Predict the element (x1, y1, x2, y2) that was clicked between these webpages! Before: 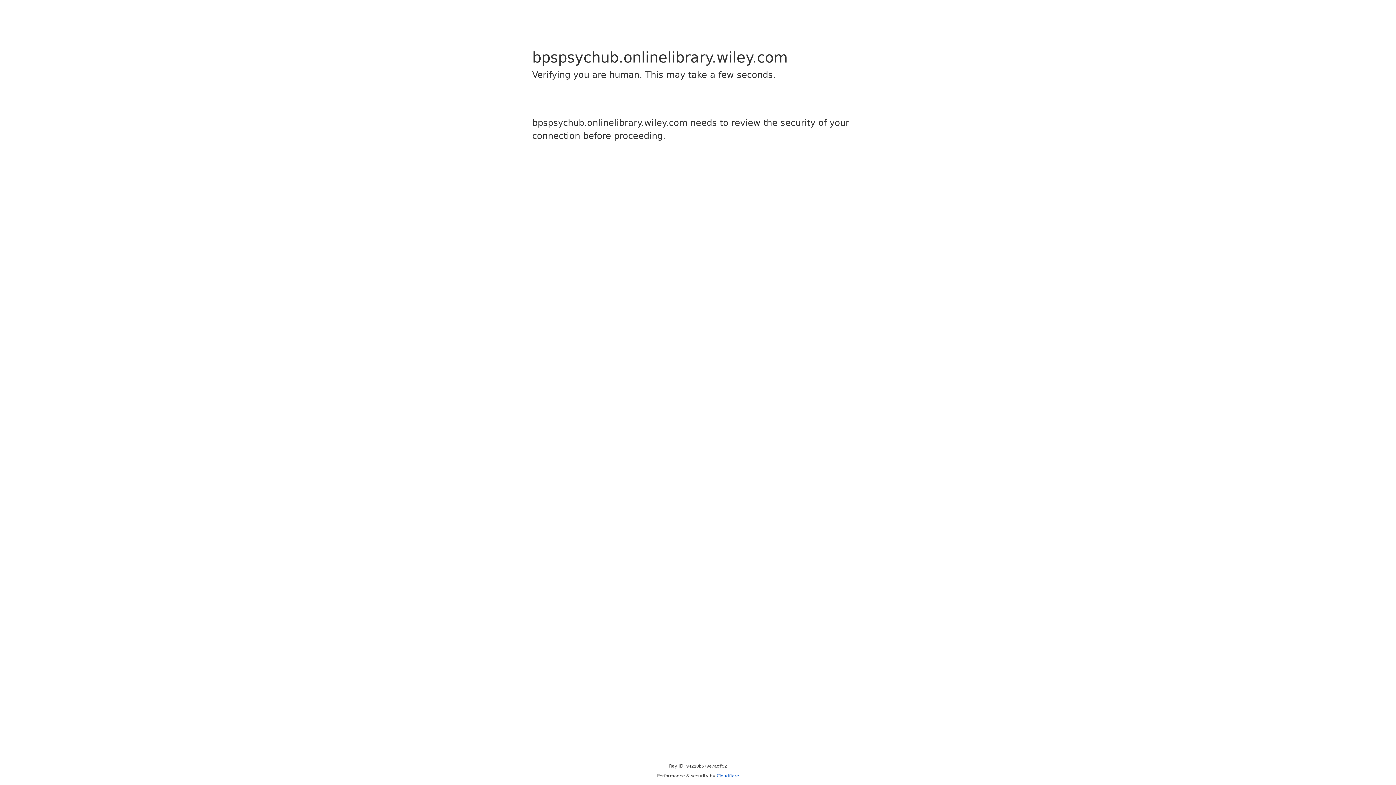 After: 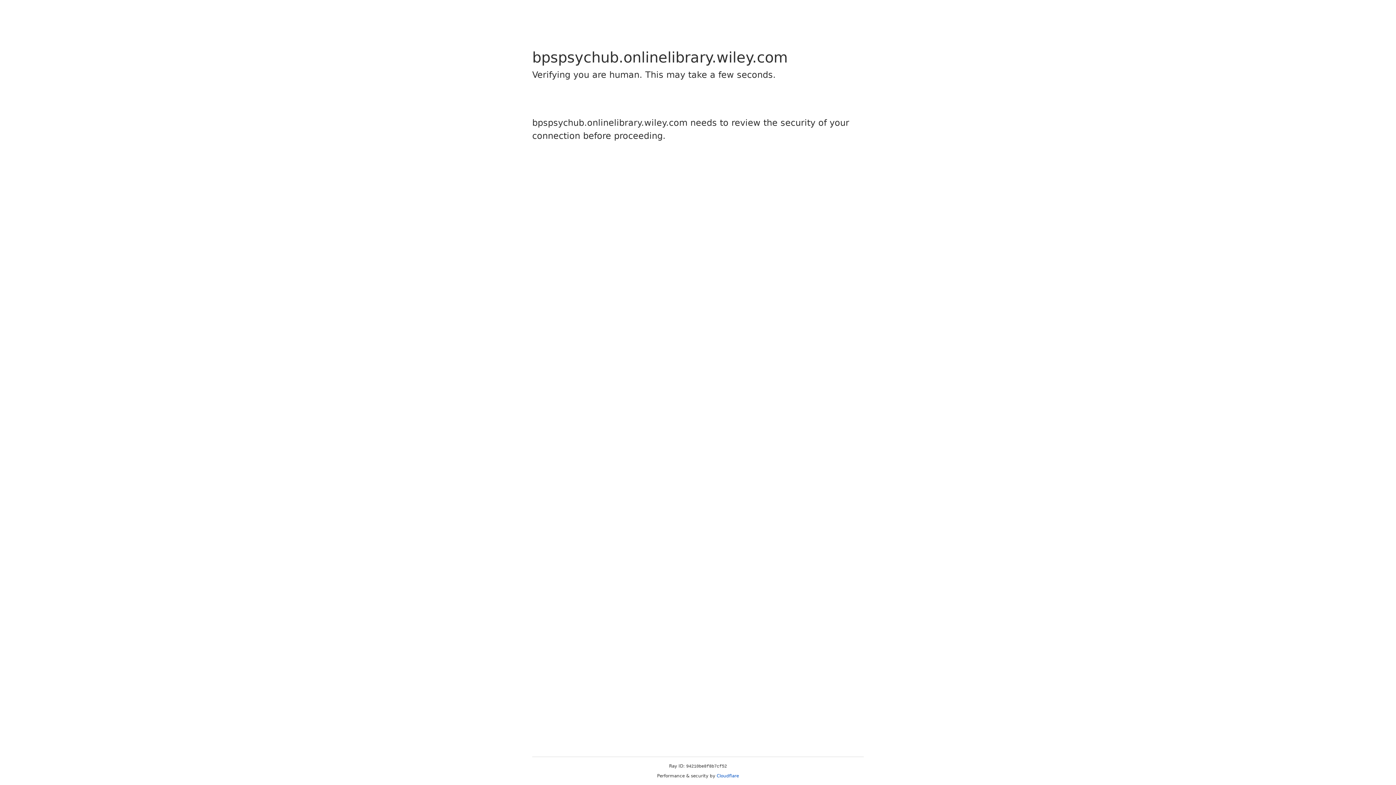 Action: bbox: (716, 773, 739, 778) label: Cloudflare